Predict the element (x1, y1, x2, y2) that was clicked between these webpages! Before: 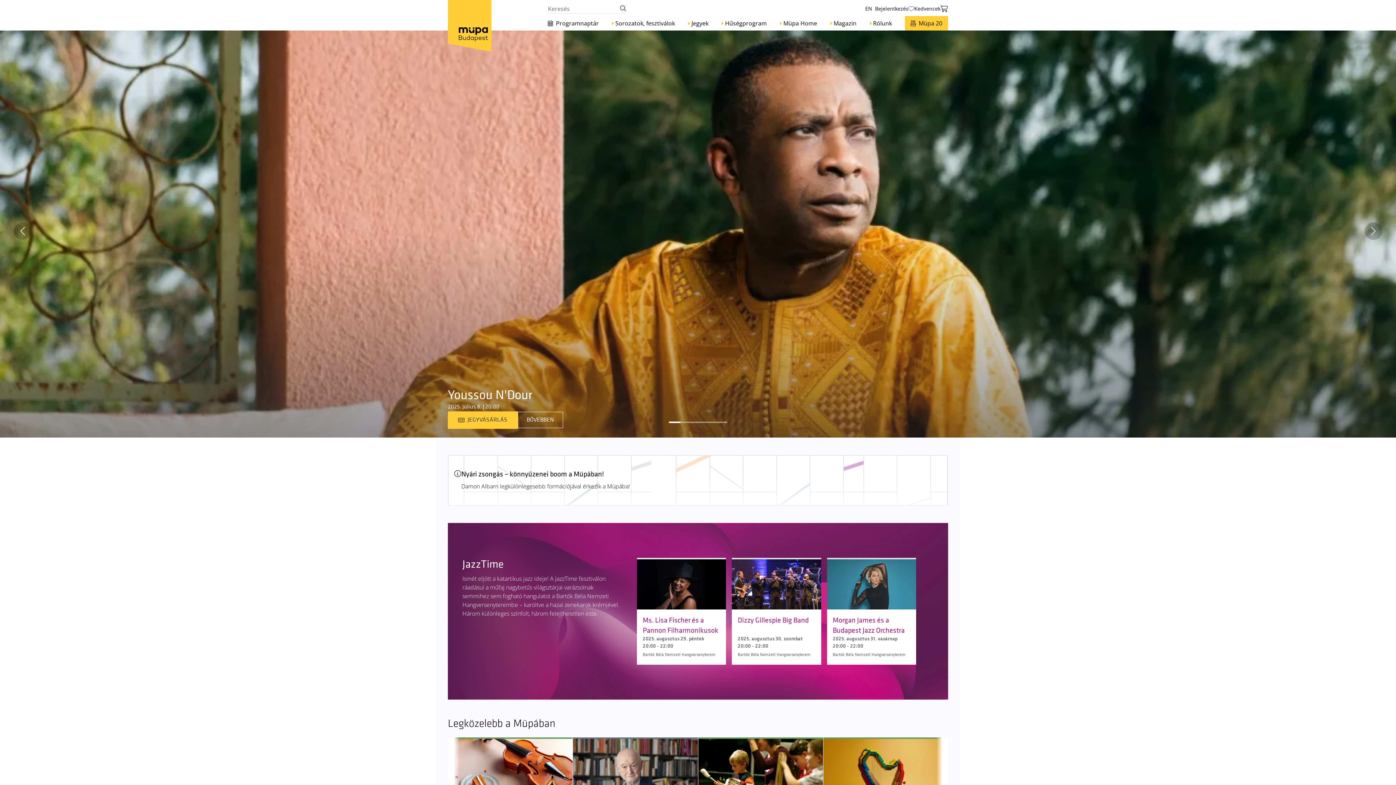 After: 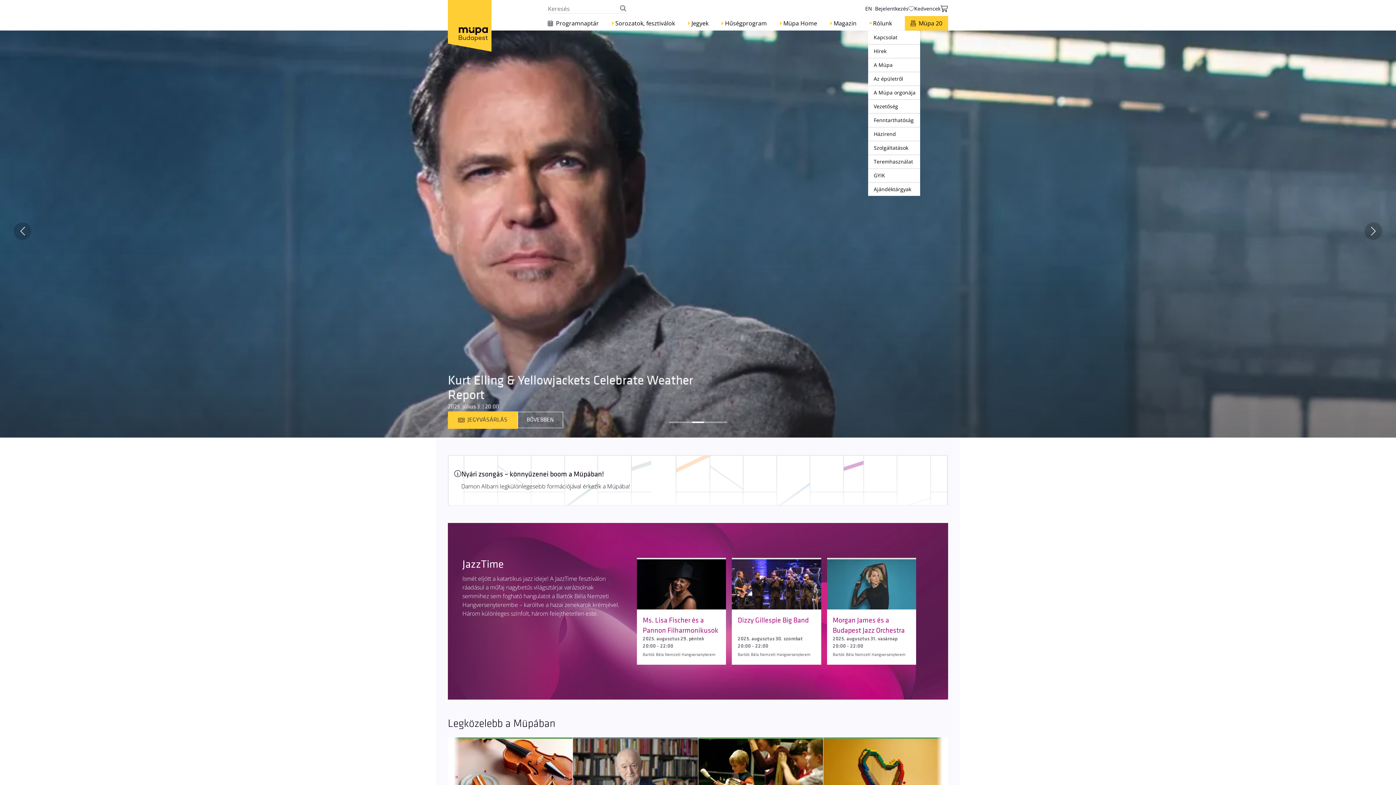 Action: bbox: (871, 18, 892, 27) label: Rólunk